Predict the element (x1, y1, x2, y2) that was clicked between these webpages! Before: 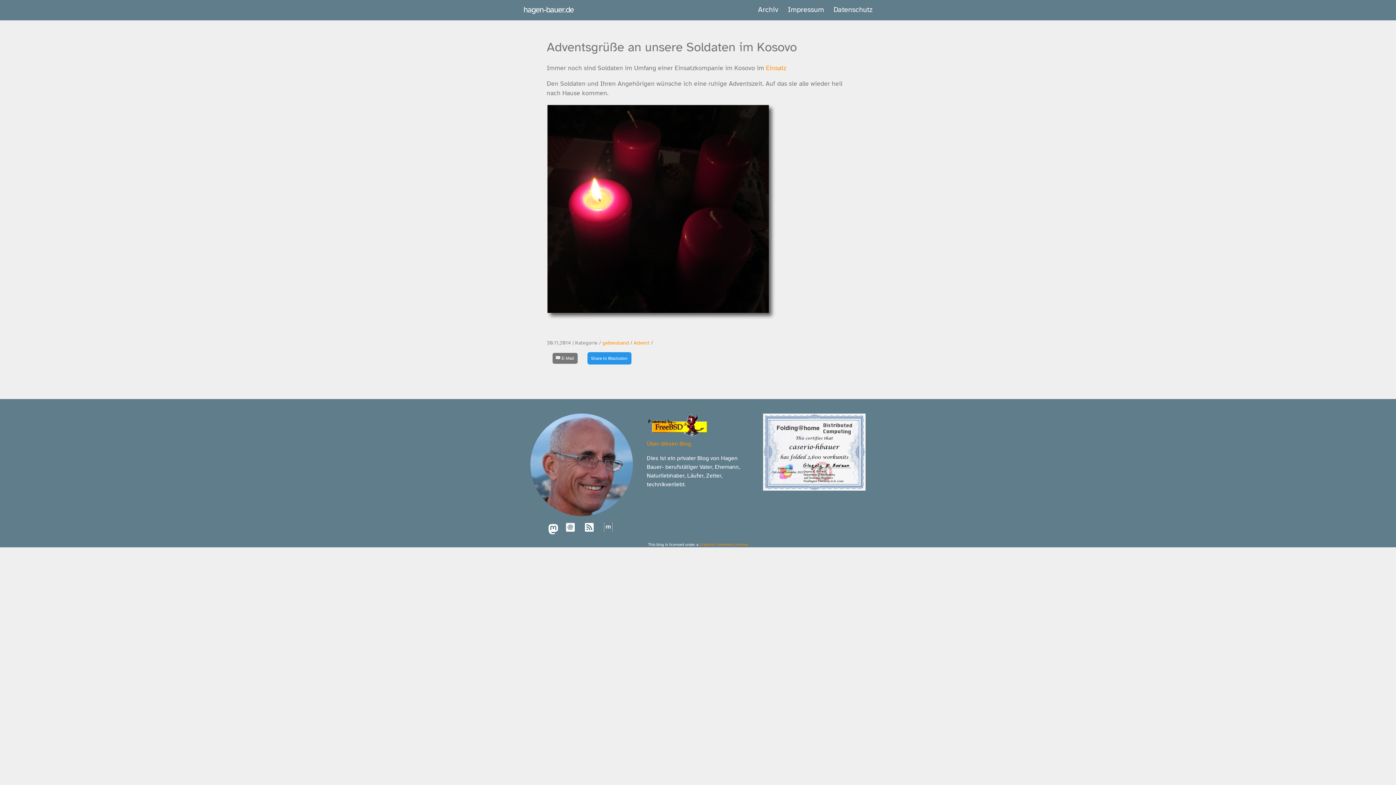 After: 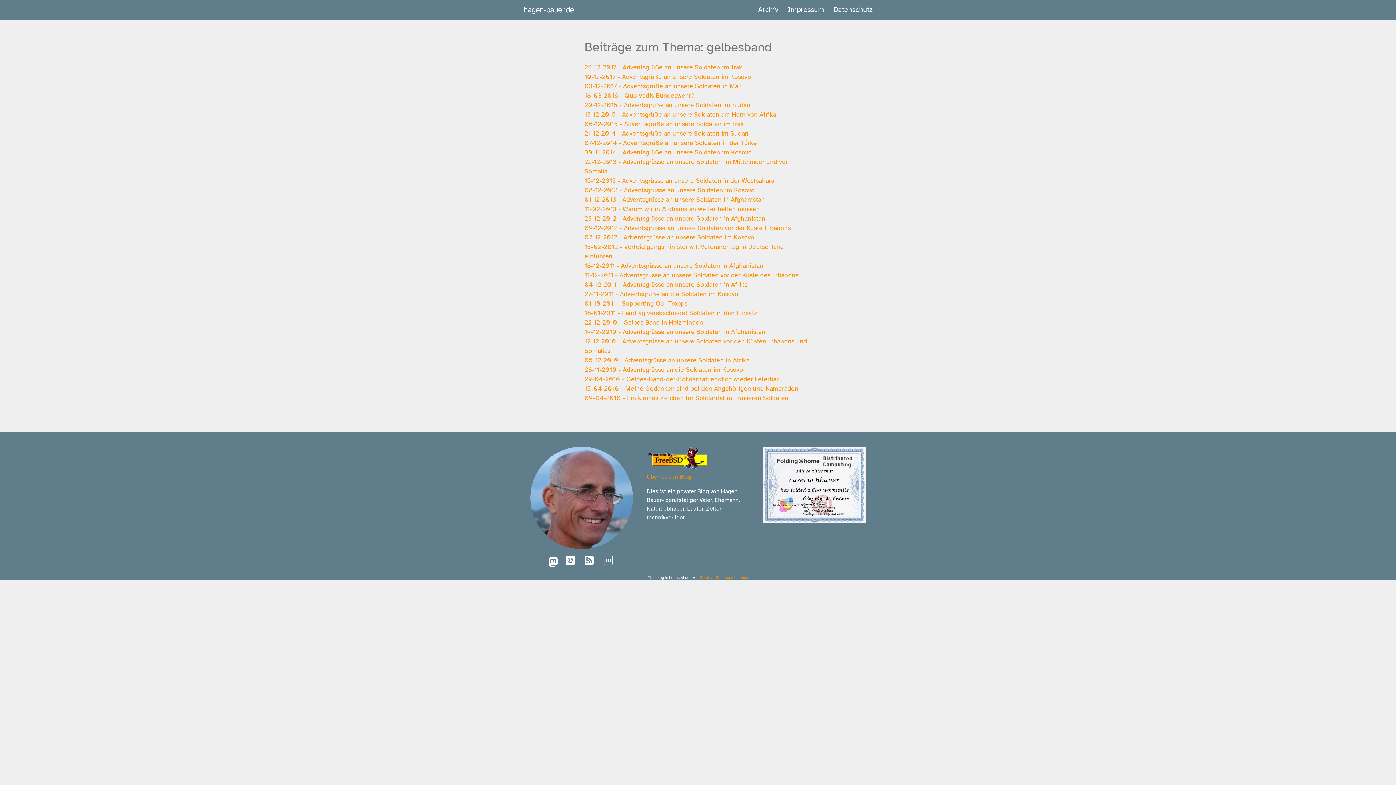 Action: bbox: (602, 340, 629, 346) label: gelbesband